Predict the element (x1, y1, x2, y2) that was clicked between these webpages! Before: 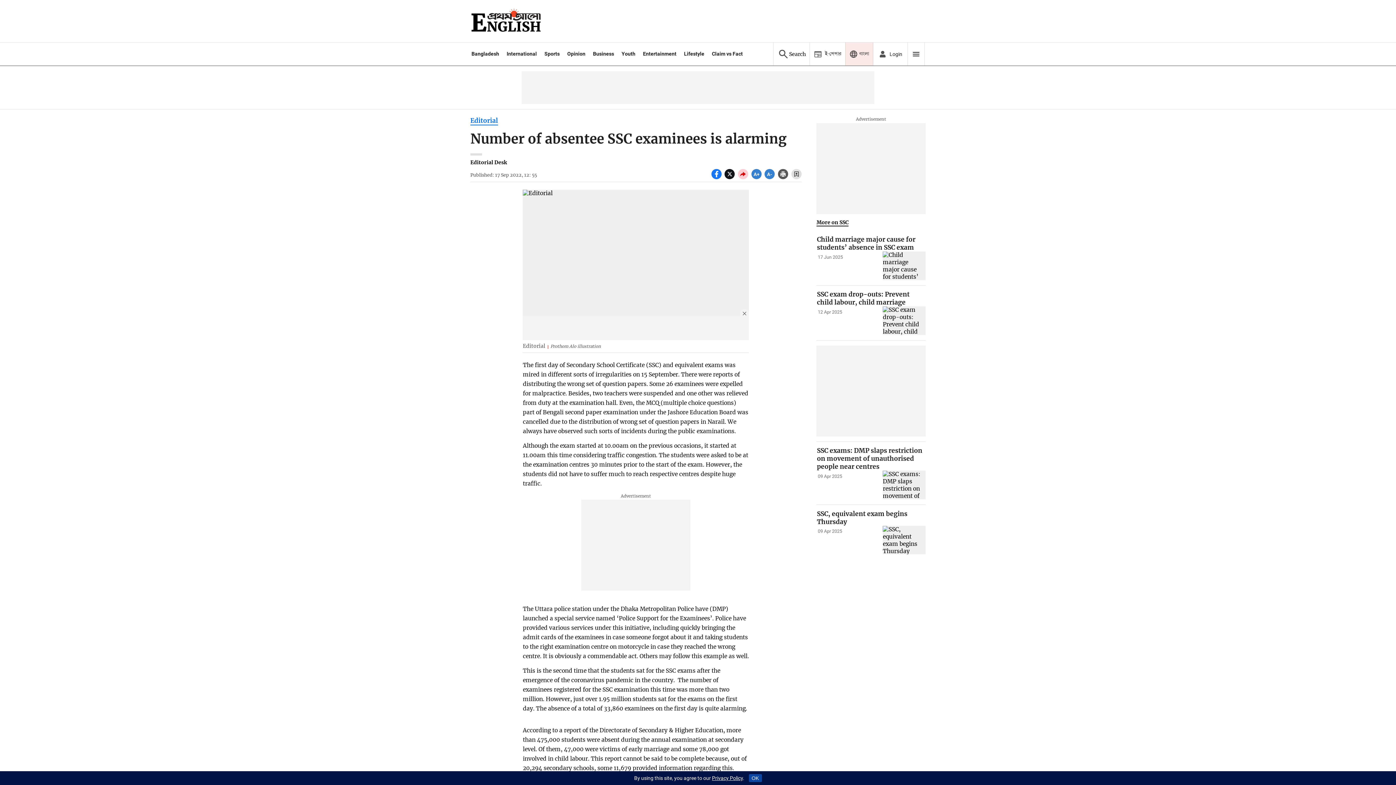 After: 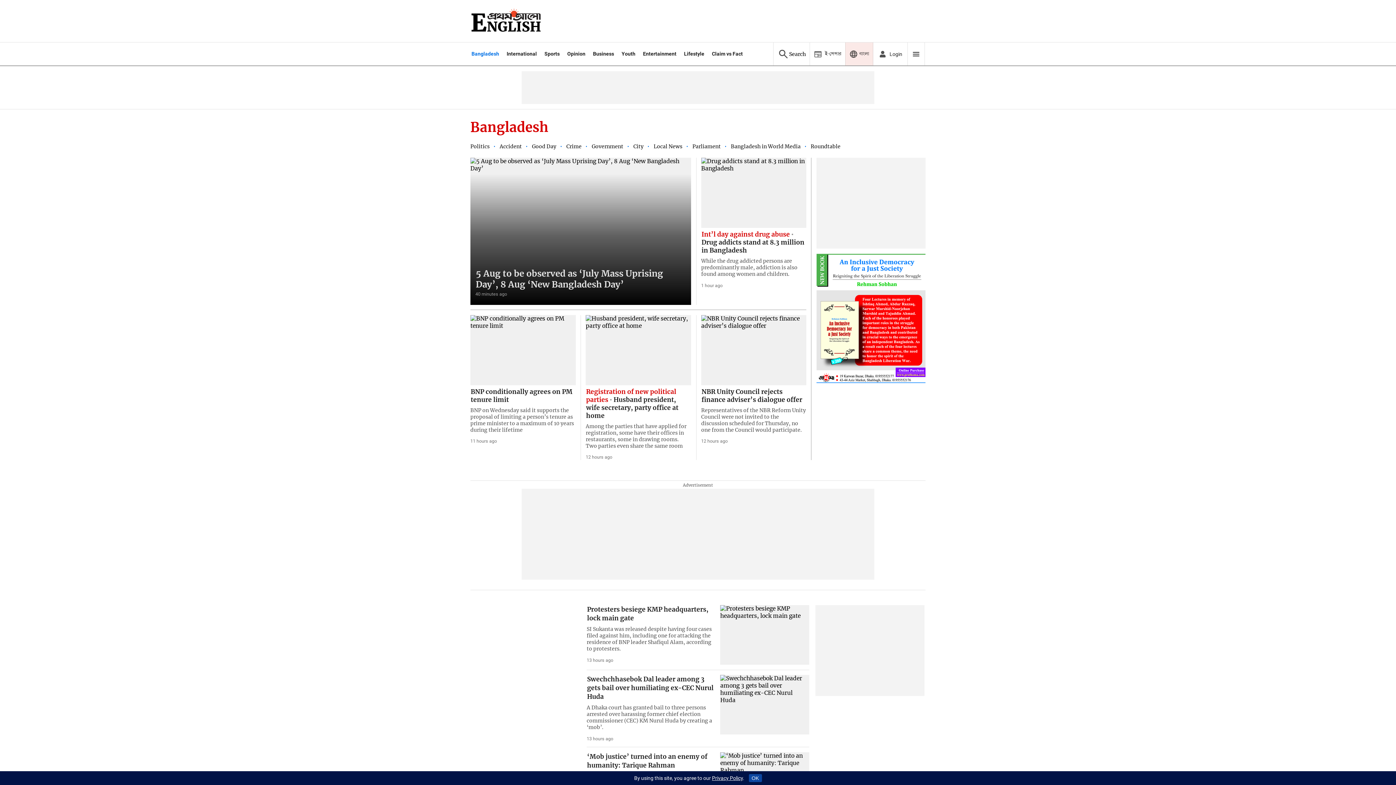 Action: bbox: (471, 50, 499, 56) label: Bangladesh